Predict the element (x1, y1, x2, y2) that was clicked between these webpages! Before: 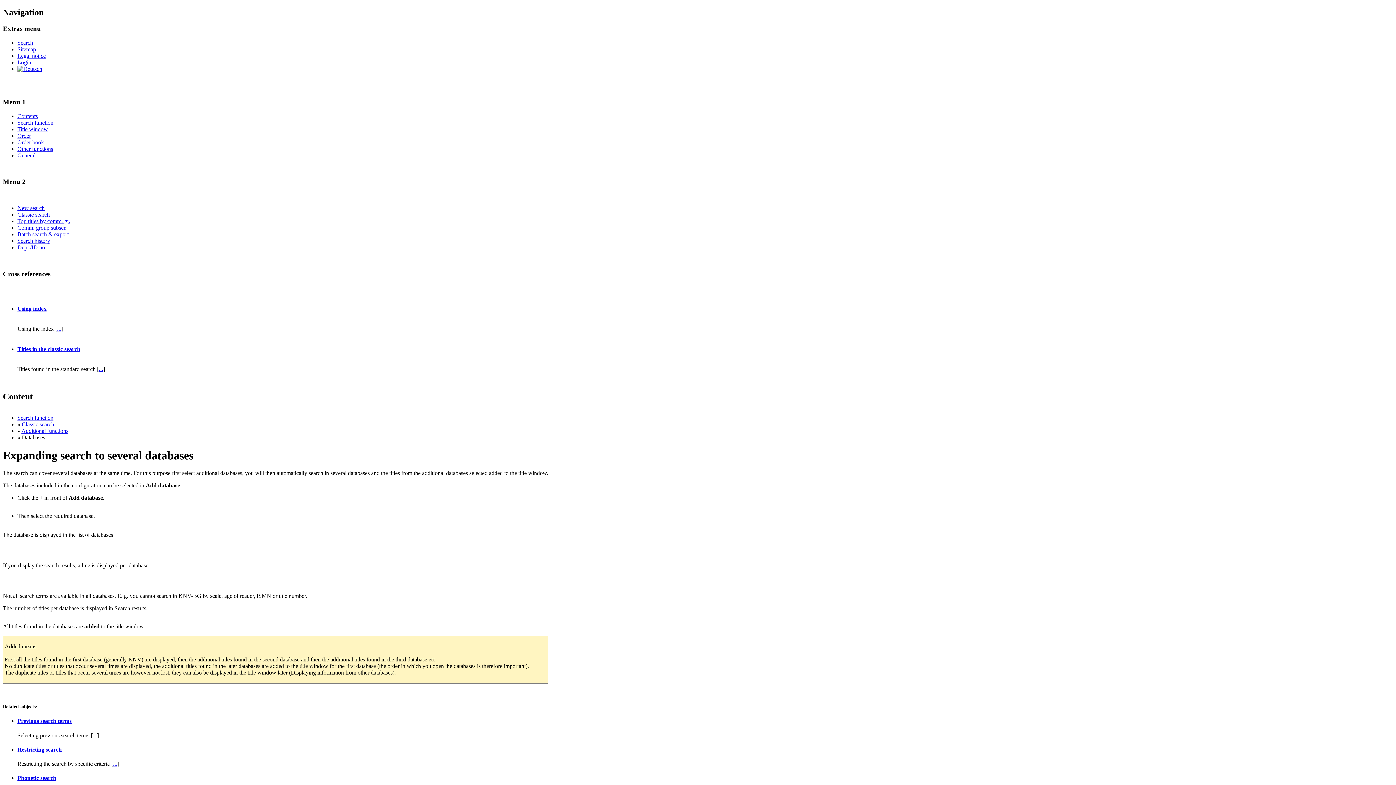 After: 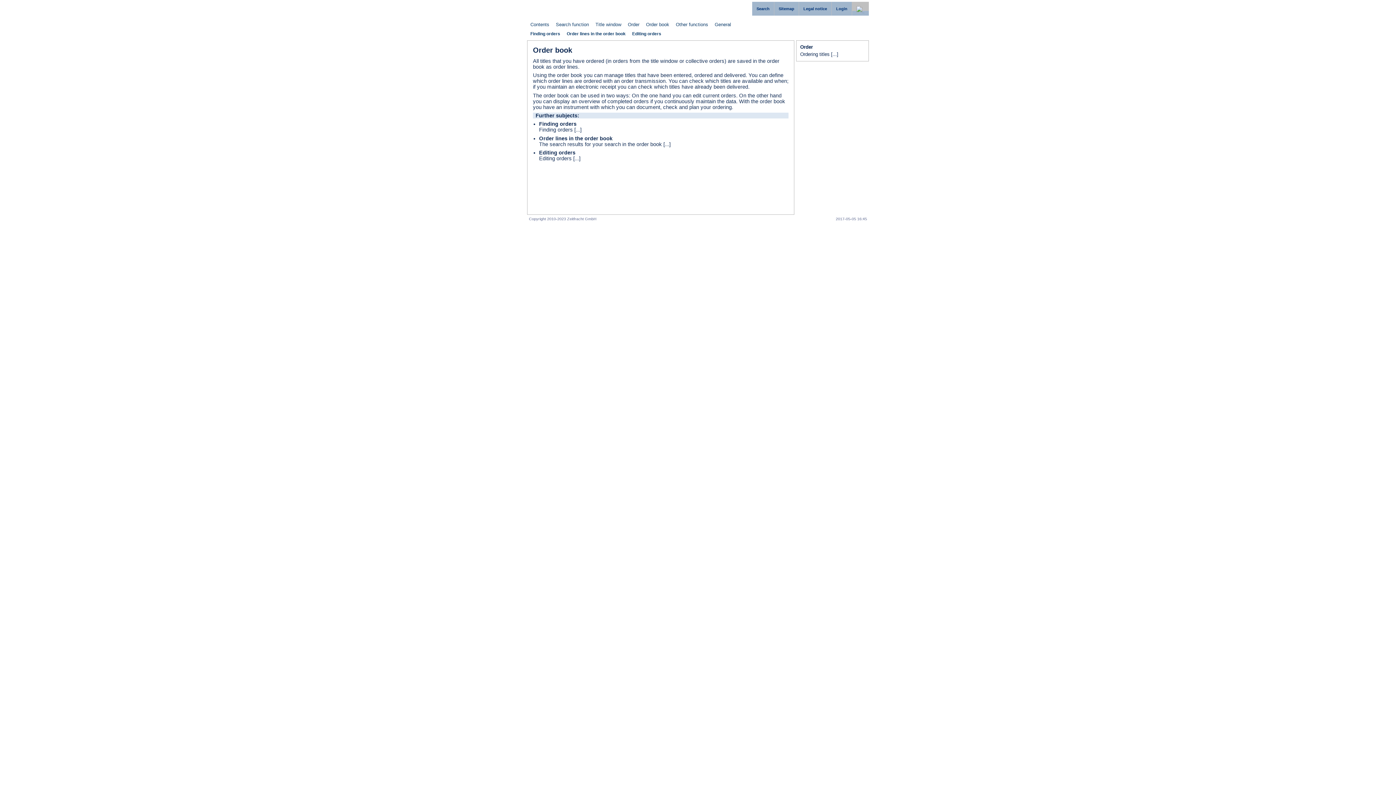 Action: label: Order book bbox: (17, 139, 44, 145)